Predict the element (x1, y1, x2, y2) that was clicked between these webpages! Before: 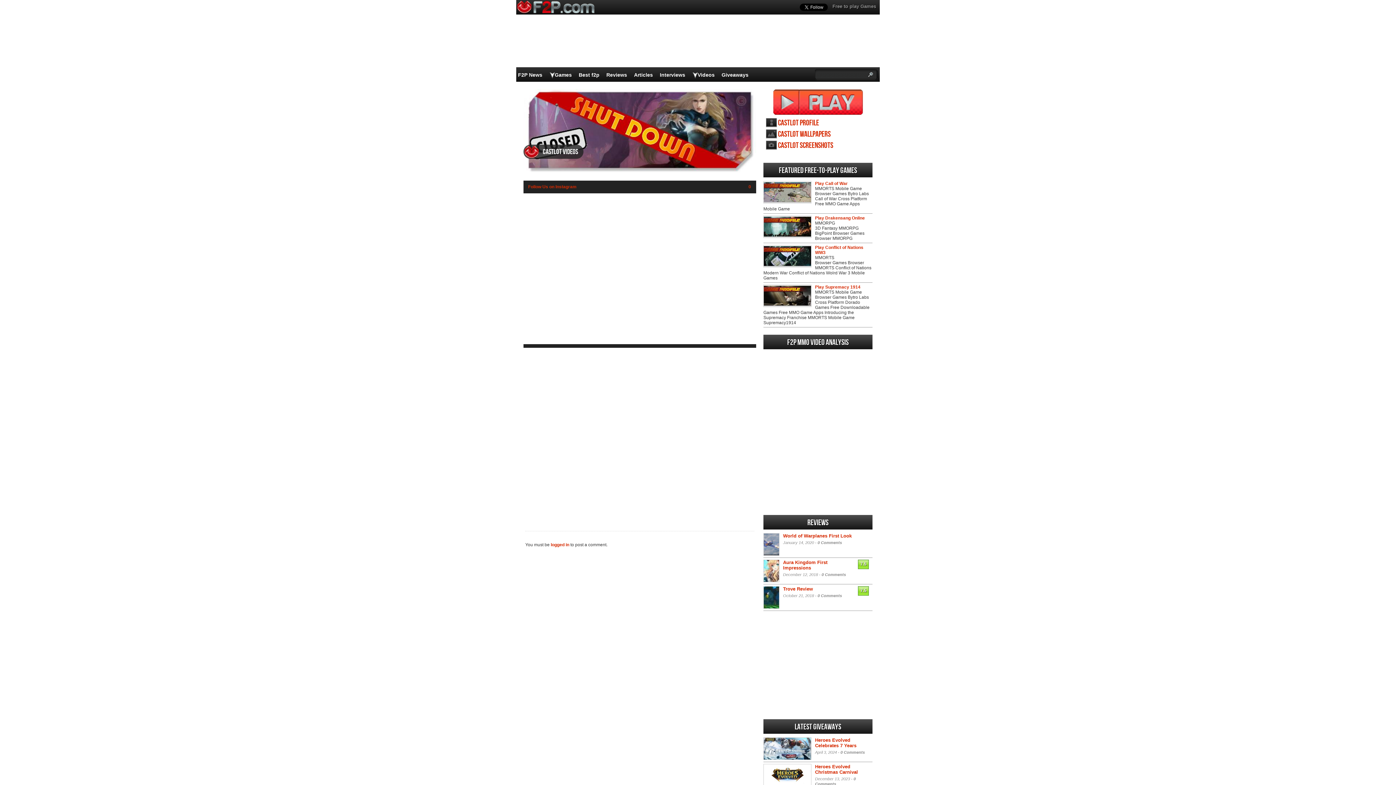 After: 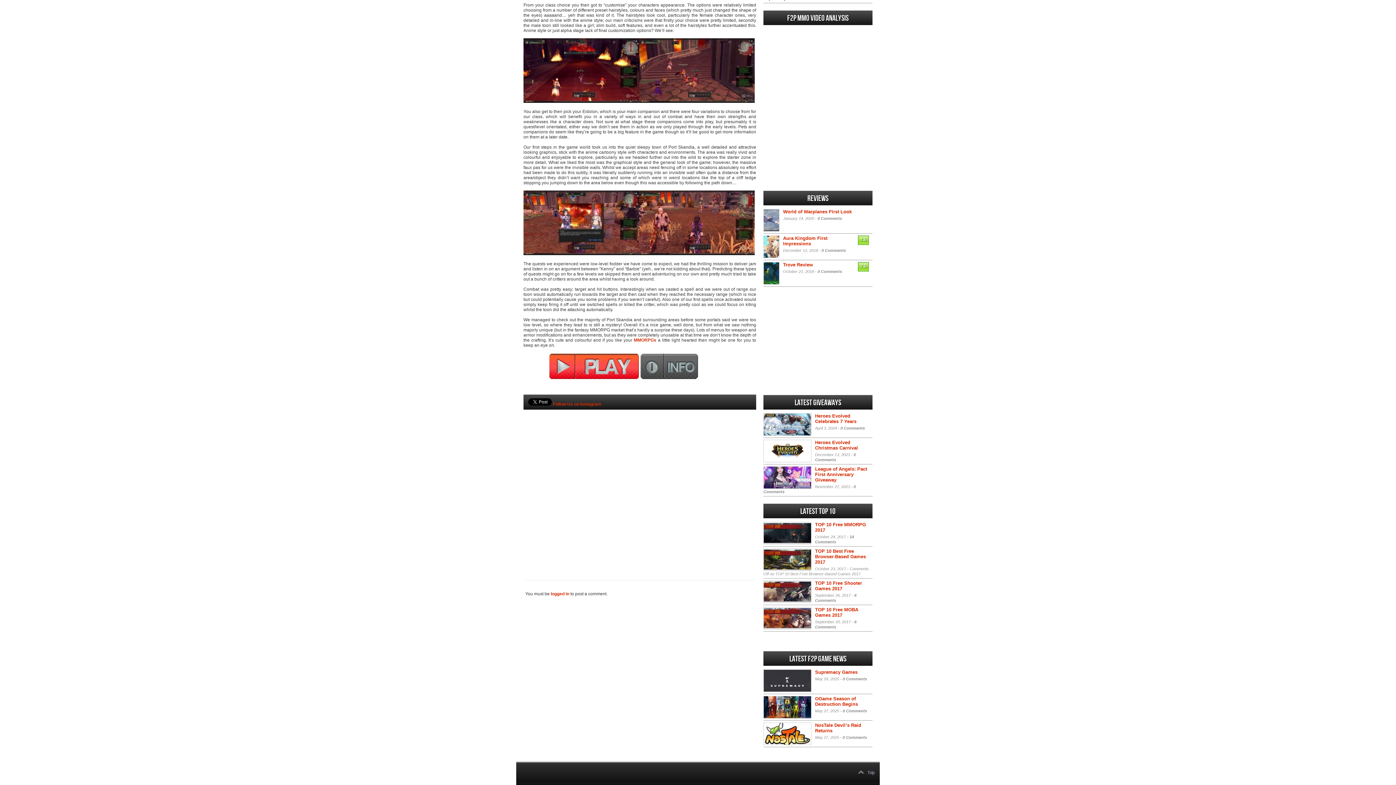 Action: bbox: (821, 572, 846, 577) label: 0 Comments